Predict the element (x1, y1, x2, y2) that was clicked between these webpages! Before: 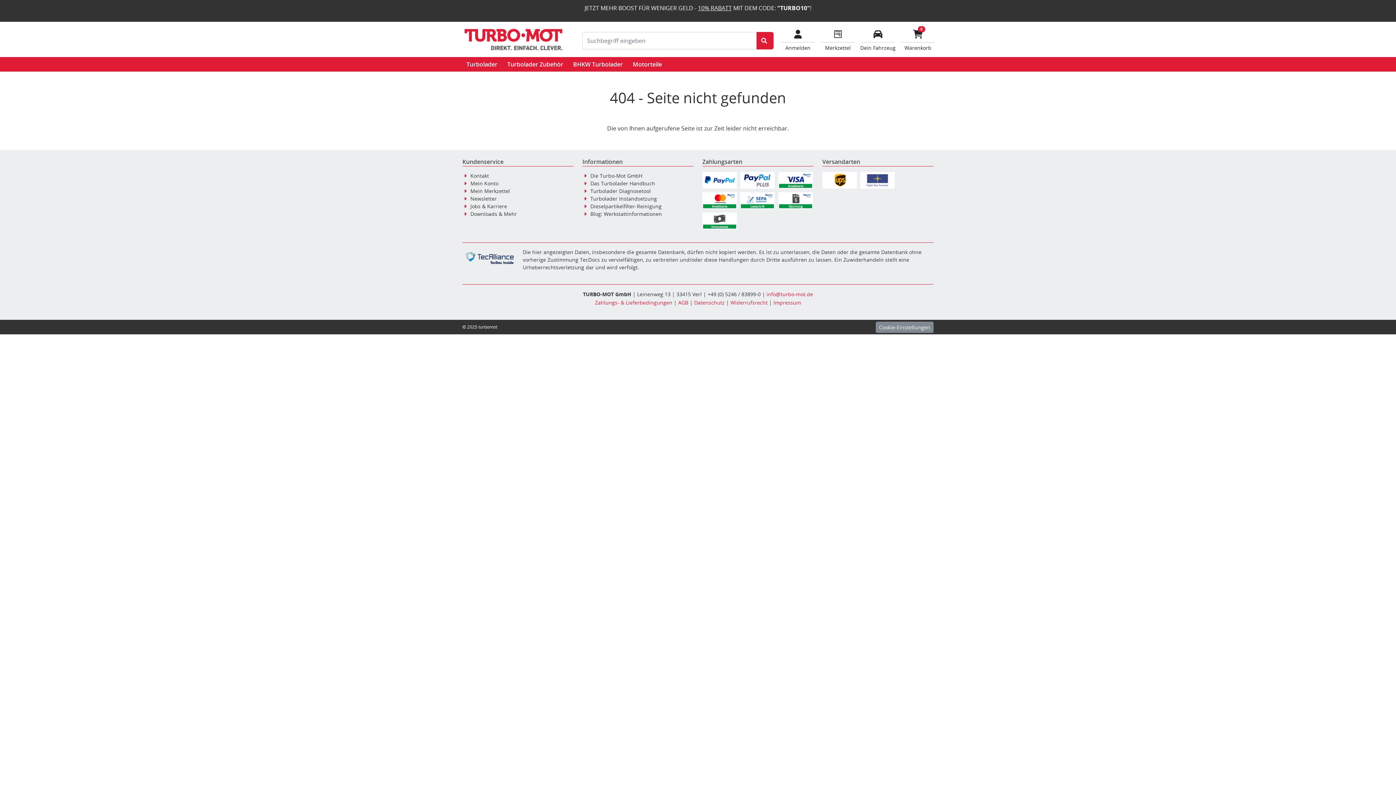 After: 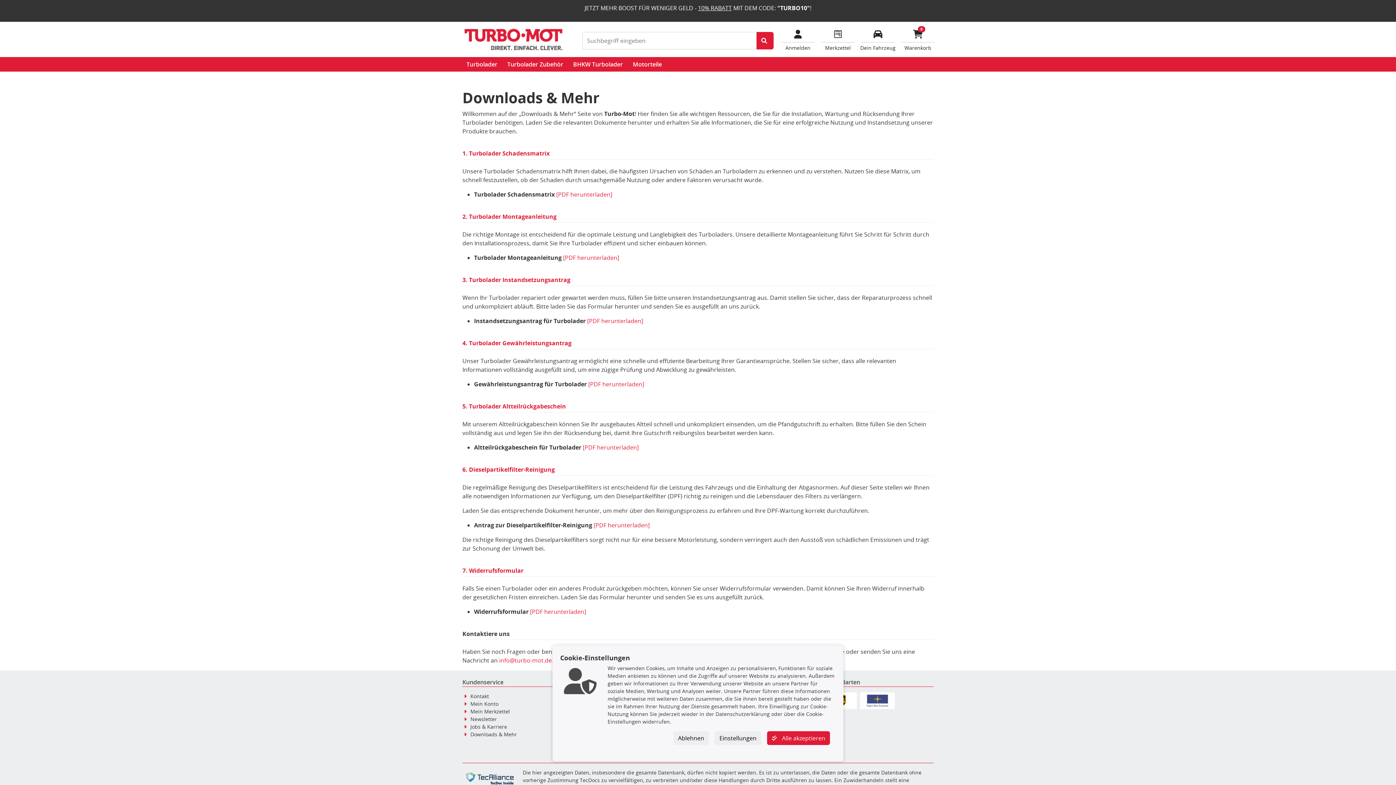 Action: bbox: (470, 210, 517, 217) label: Downloads & Mehr